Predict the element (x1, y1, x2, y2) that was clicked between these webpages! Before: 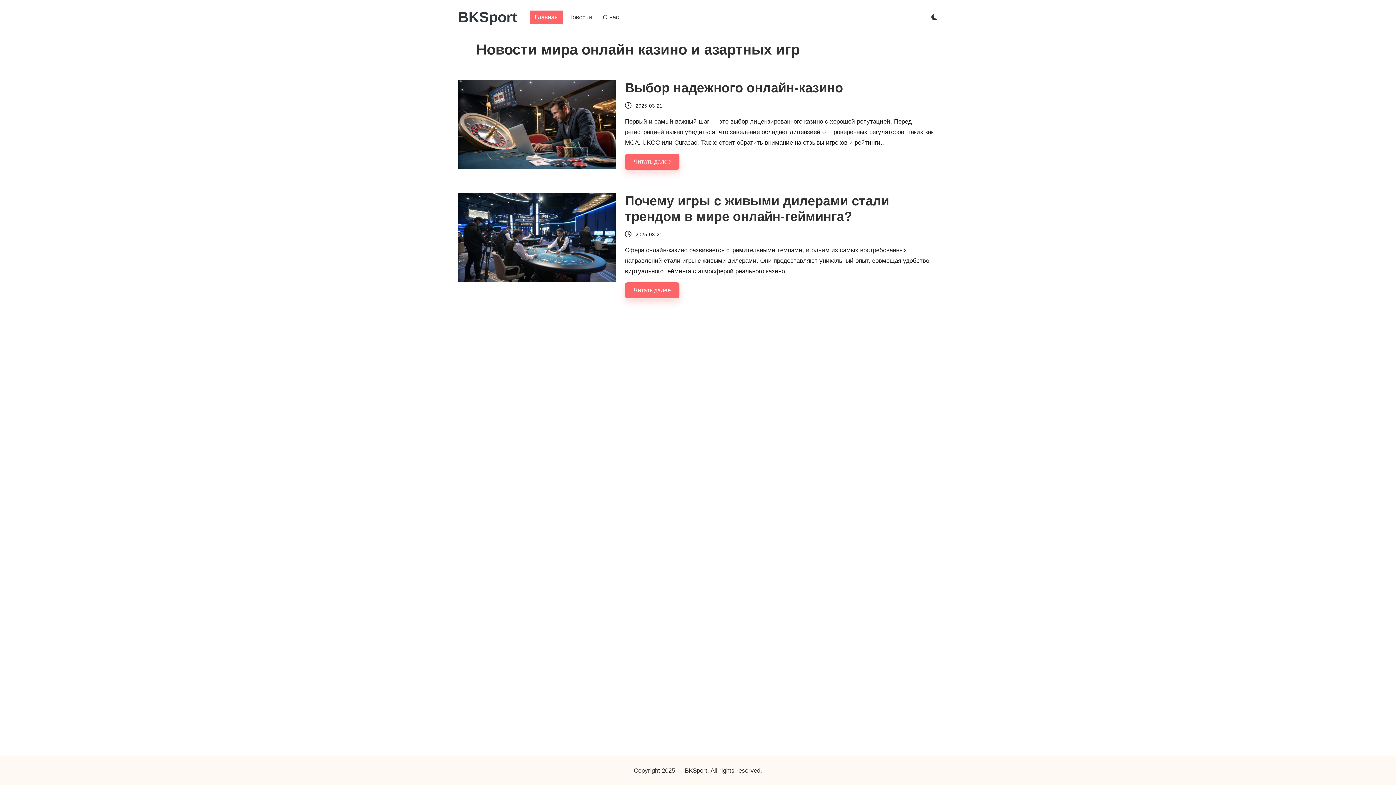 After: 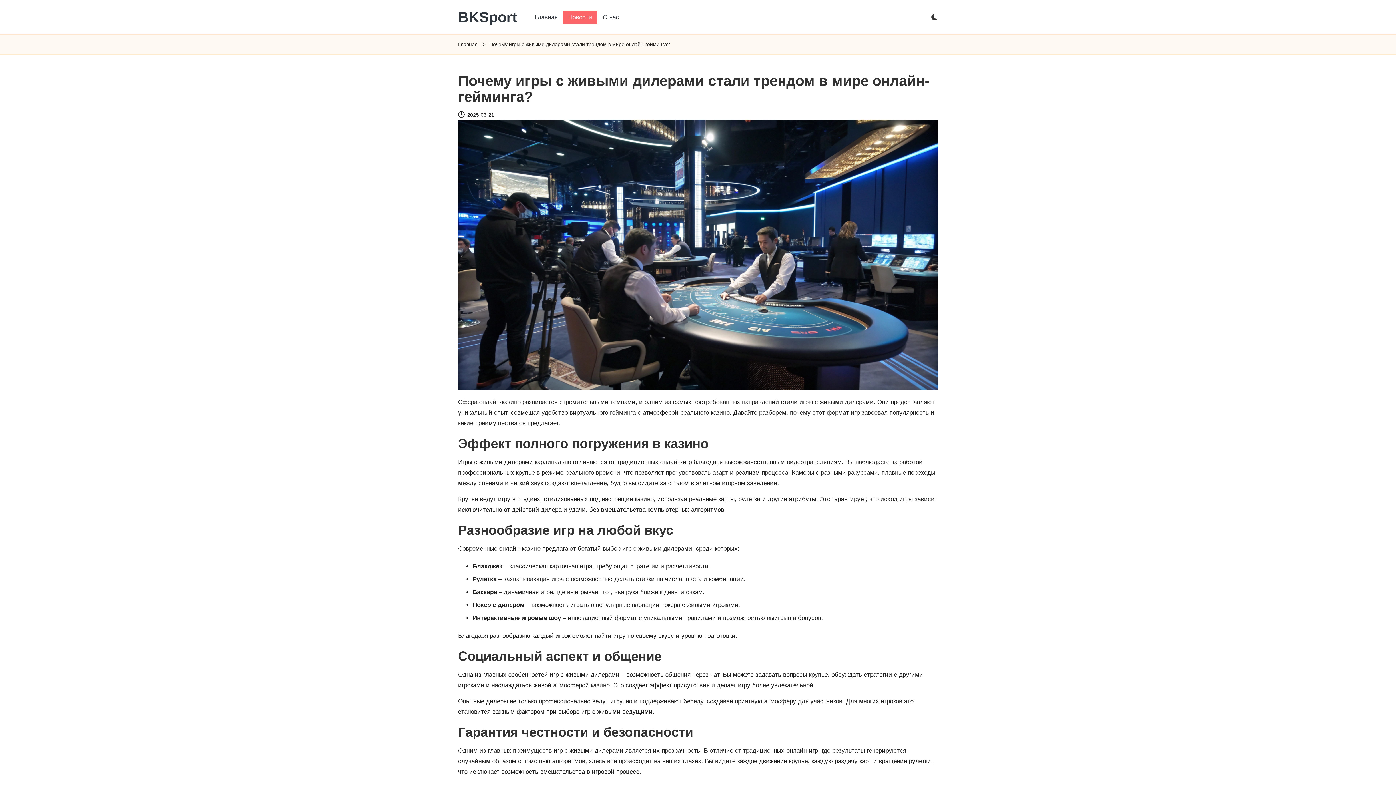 Action: label: Читать далее bbox: (625, 282, 679, 298)